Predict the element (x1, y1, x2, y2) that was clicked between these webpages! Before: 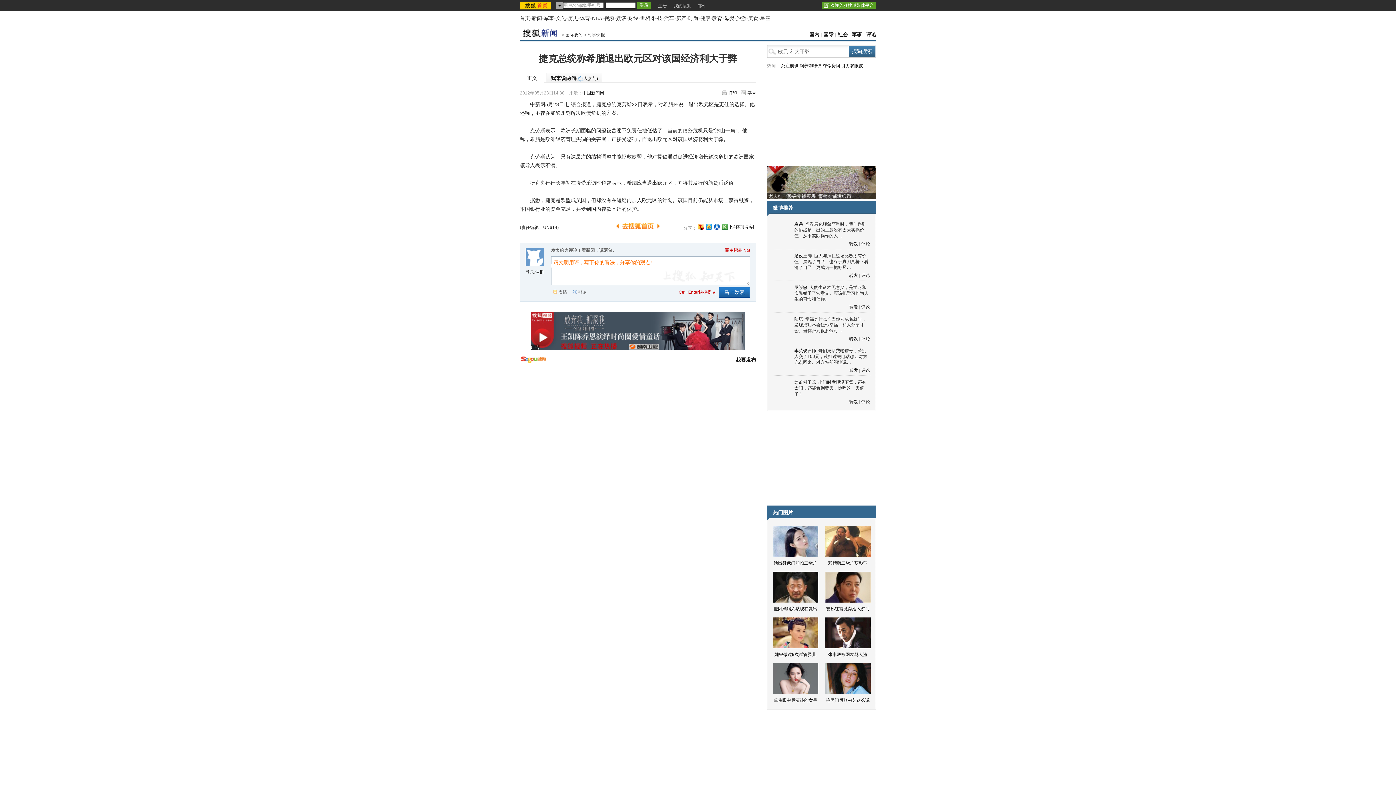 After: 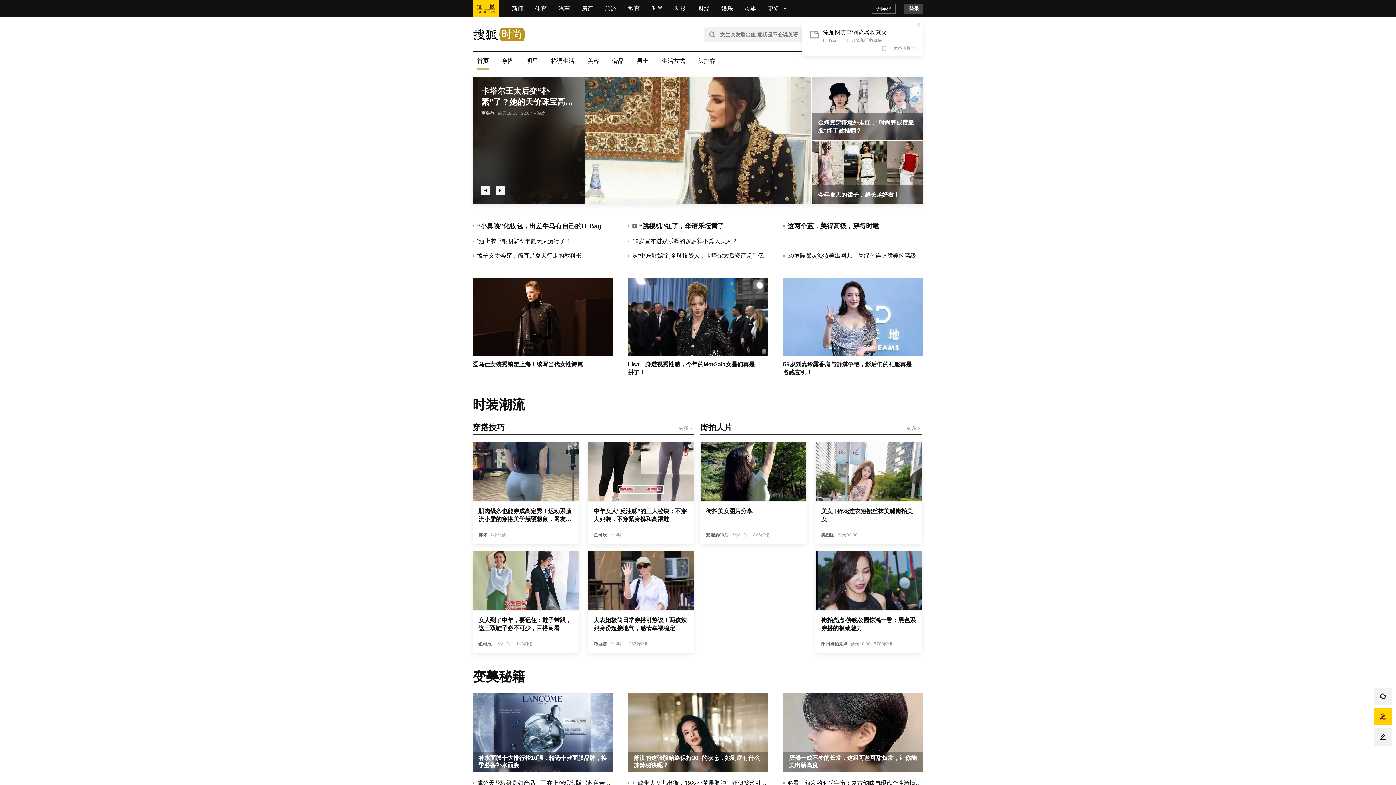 Action: label: 时尚 bbox: (688, 15, 698, 21)